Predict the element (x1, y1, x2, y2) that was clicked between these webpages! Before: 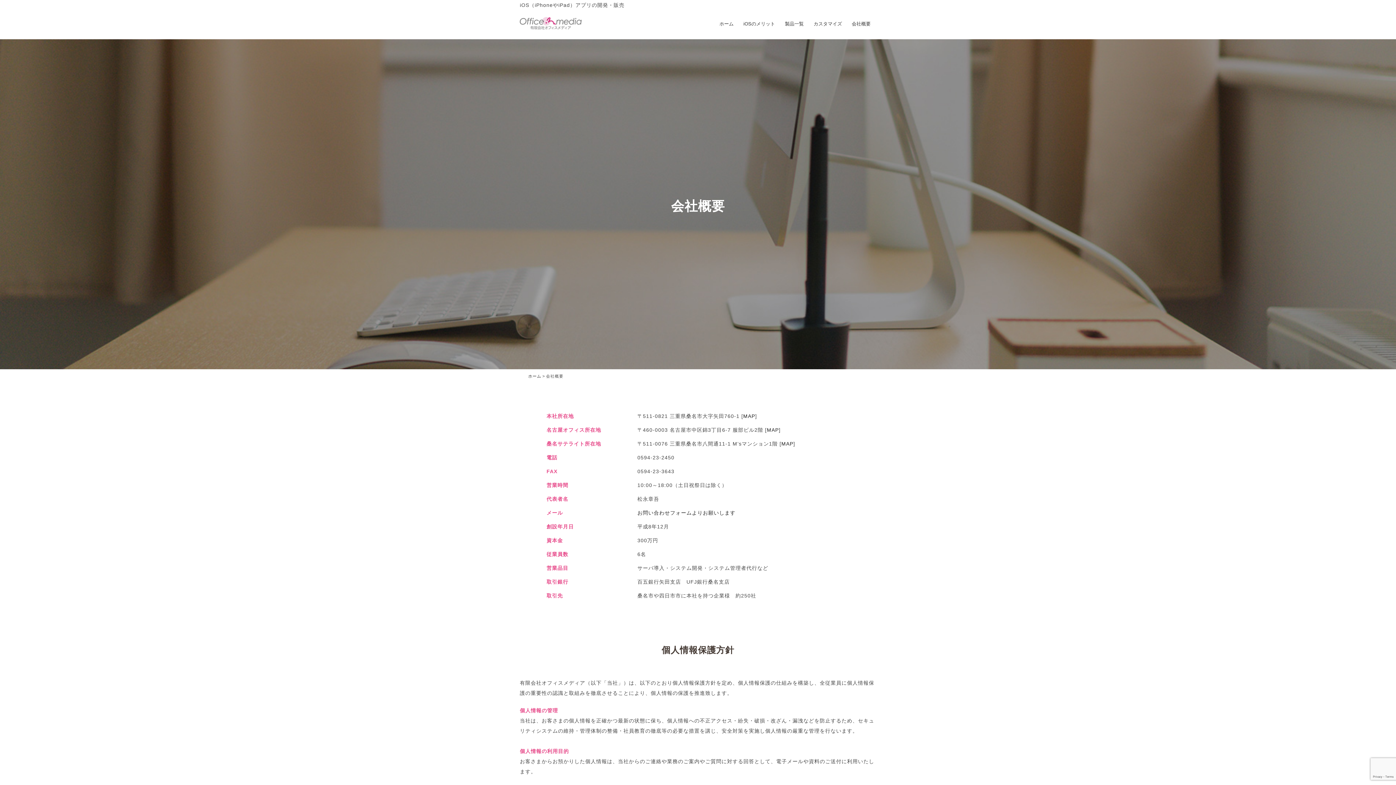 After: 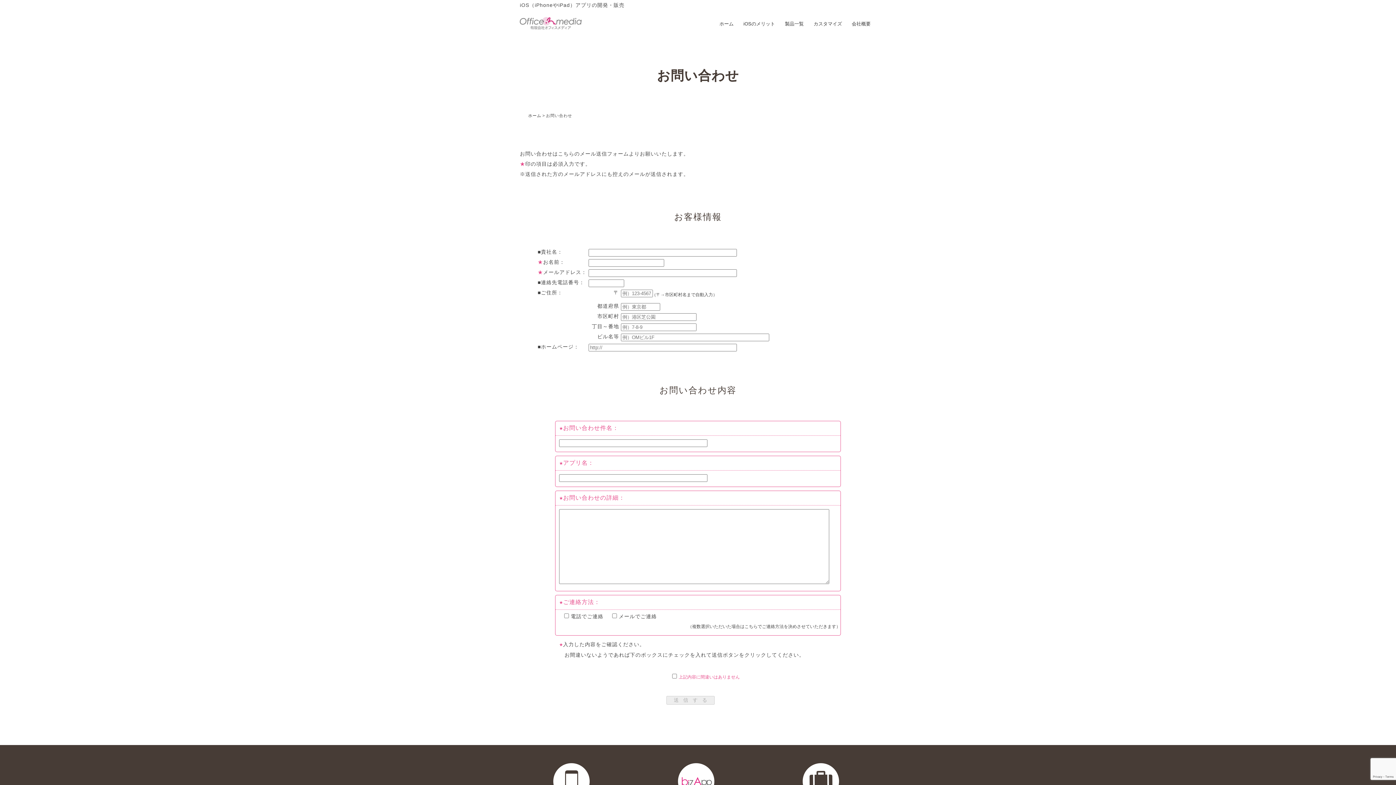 Action: bbox: (637, 510, 735, 516) label: お問い合わせフォームよりお願いします